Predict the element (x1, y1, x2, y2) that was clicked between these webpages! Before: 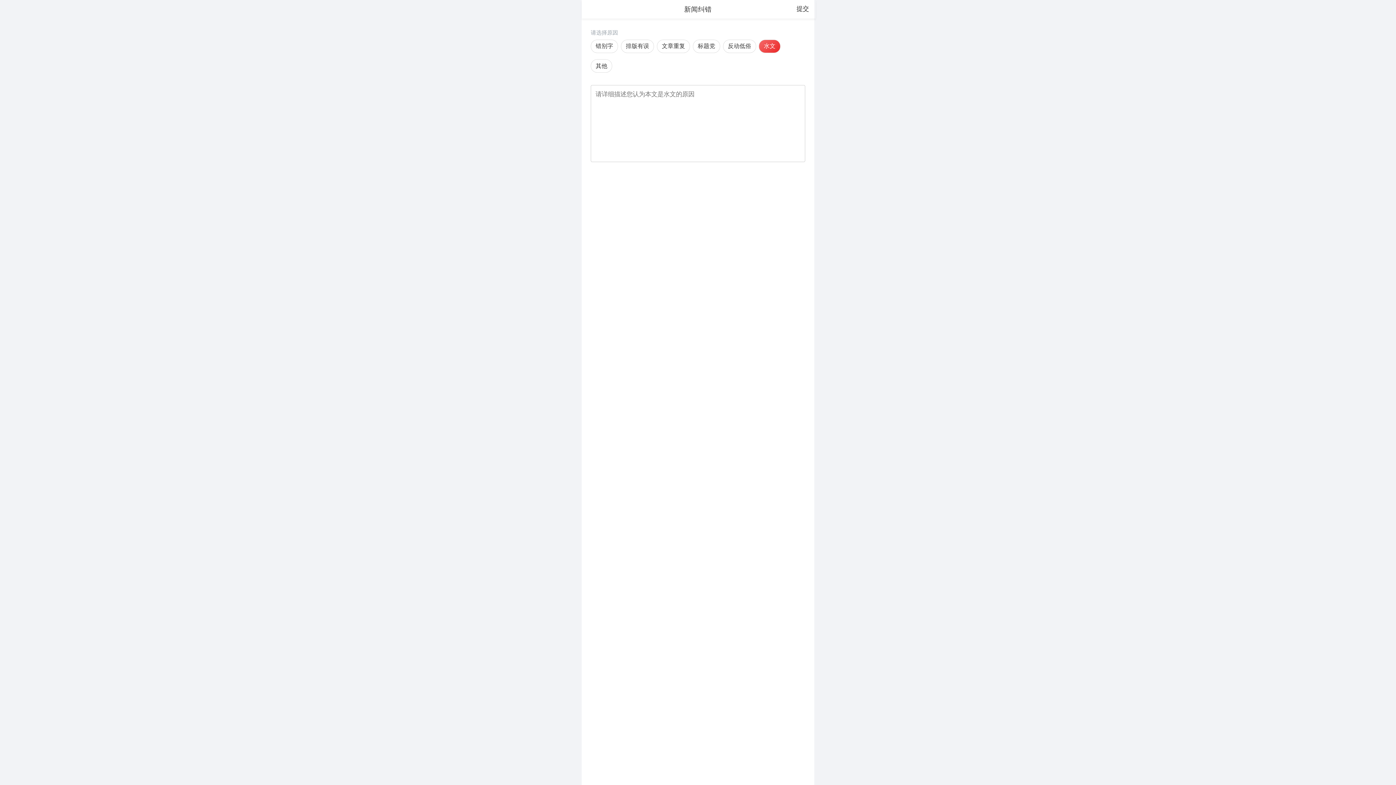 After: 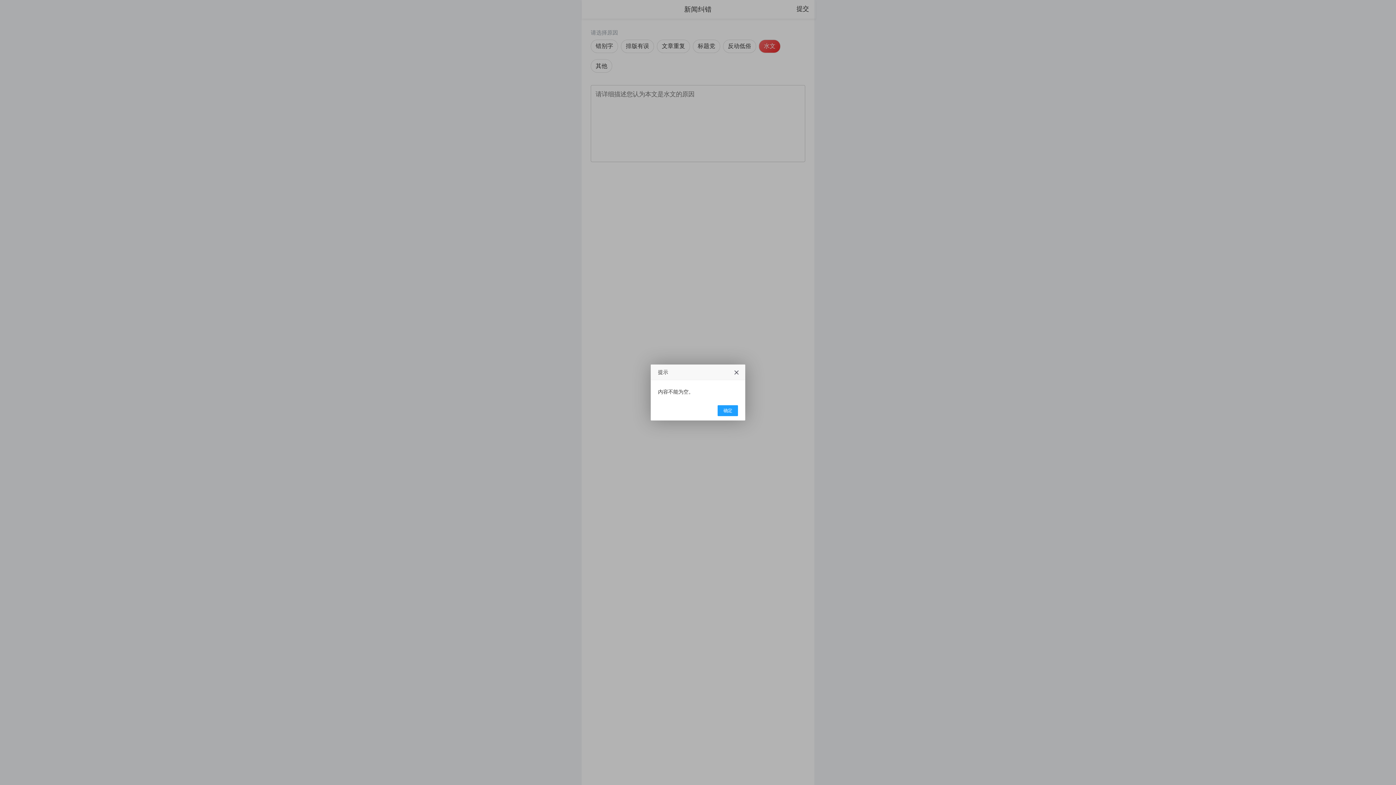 Action: label: 提交 bbox: (792, 0, 813, 17)